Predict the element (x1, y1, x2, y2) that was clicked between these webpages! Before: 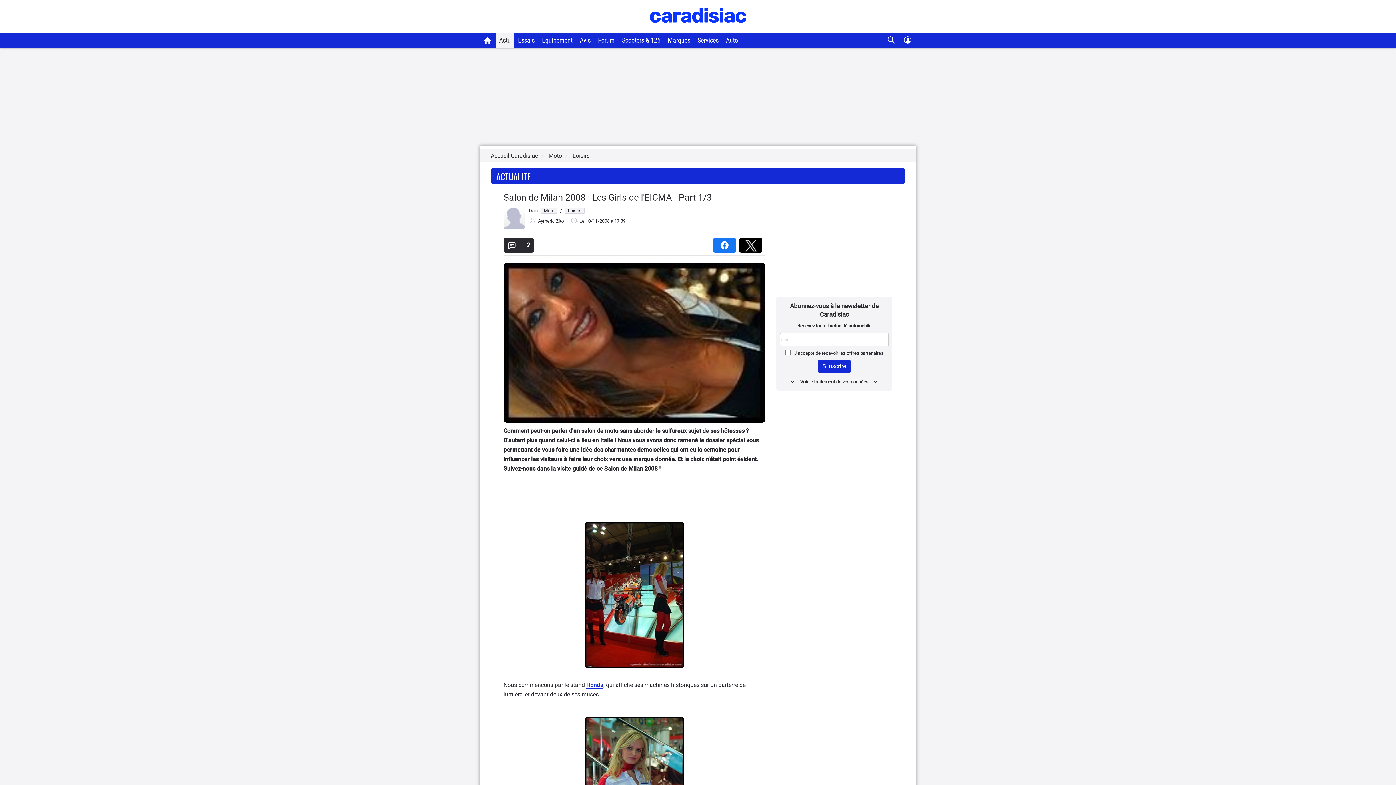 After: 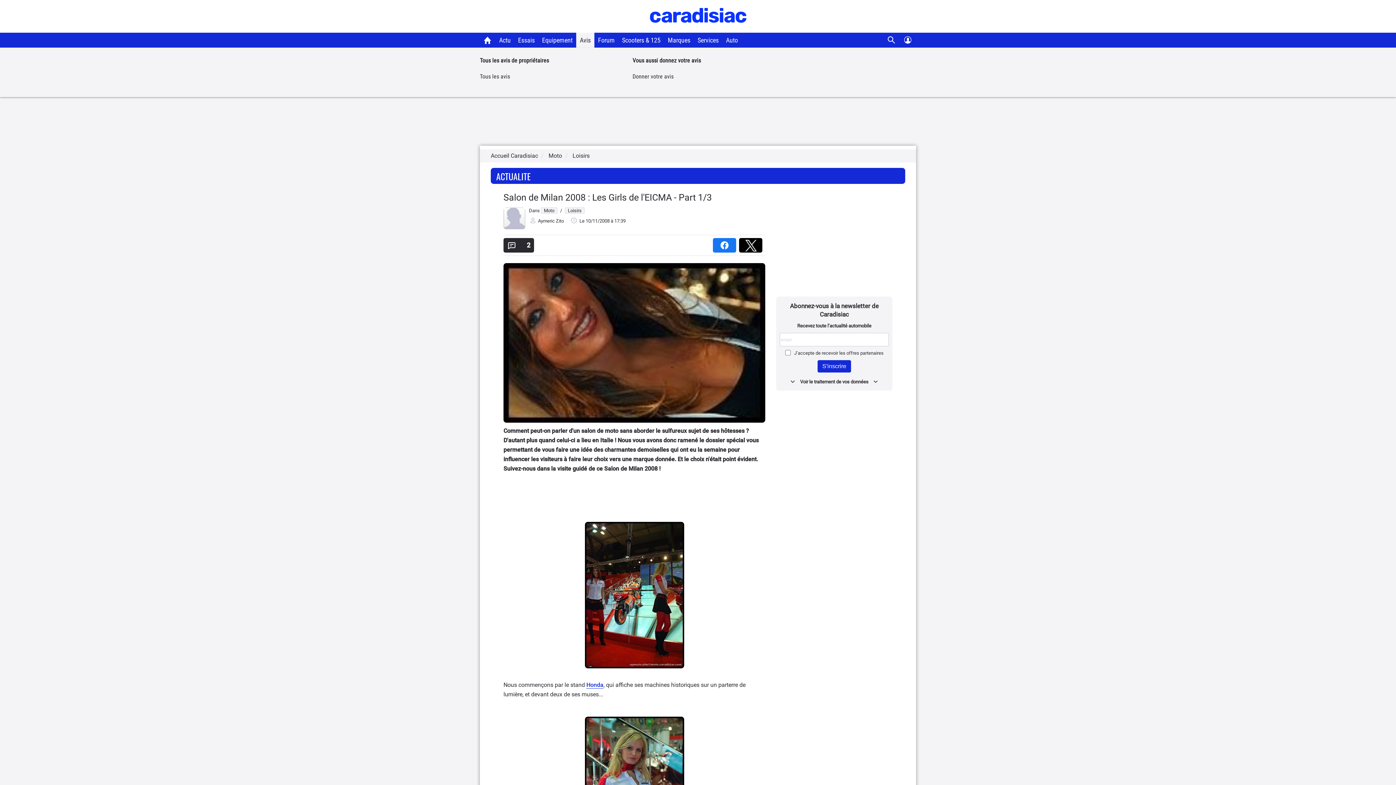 Action: label: Avis bbox: (576, 32, 594, 47)